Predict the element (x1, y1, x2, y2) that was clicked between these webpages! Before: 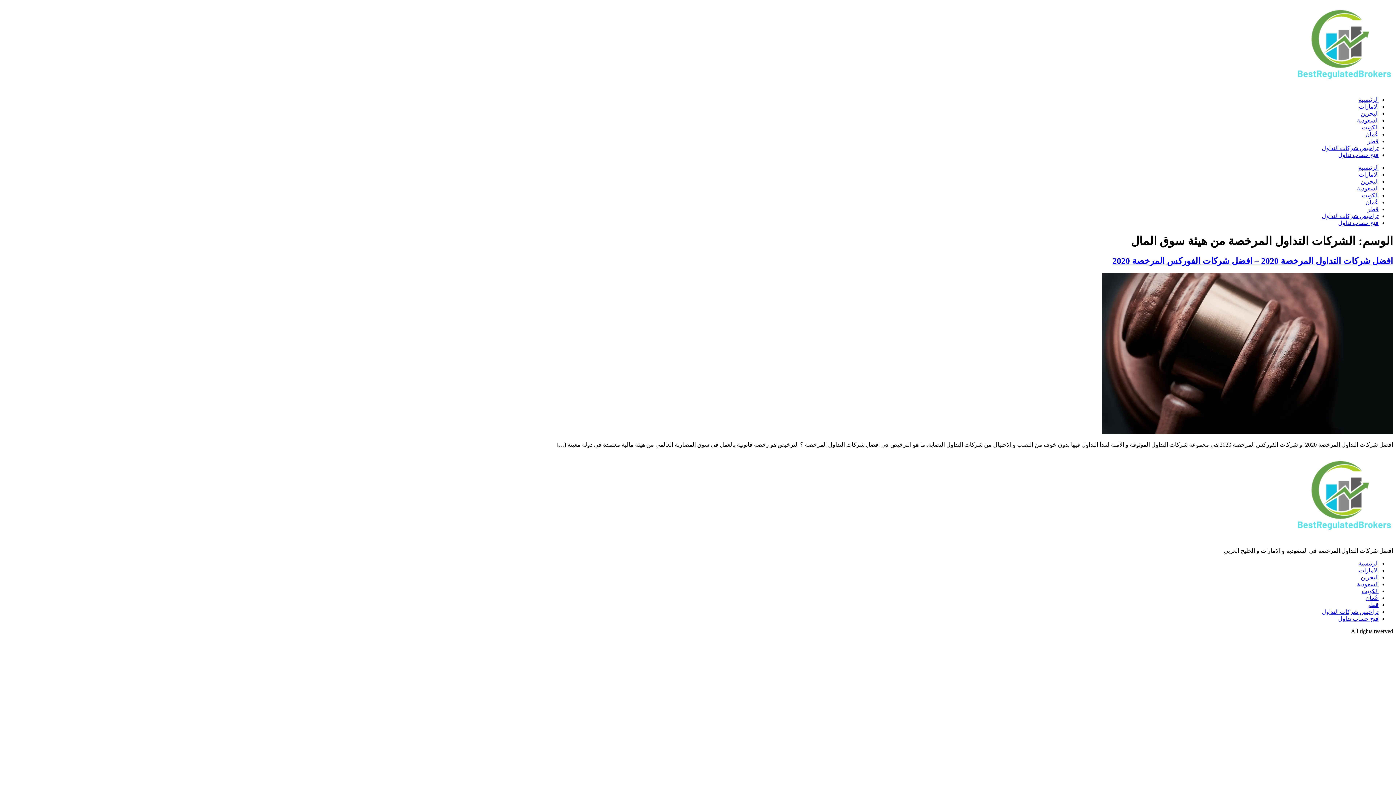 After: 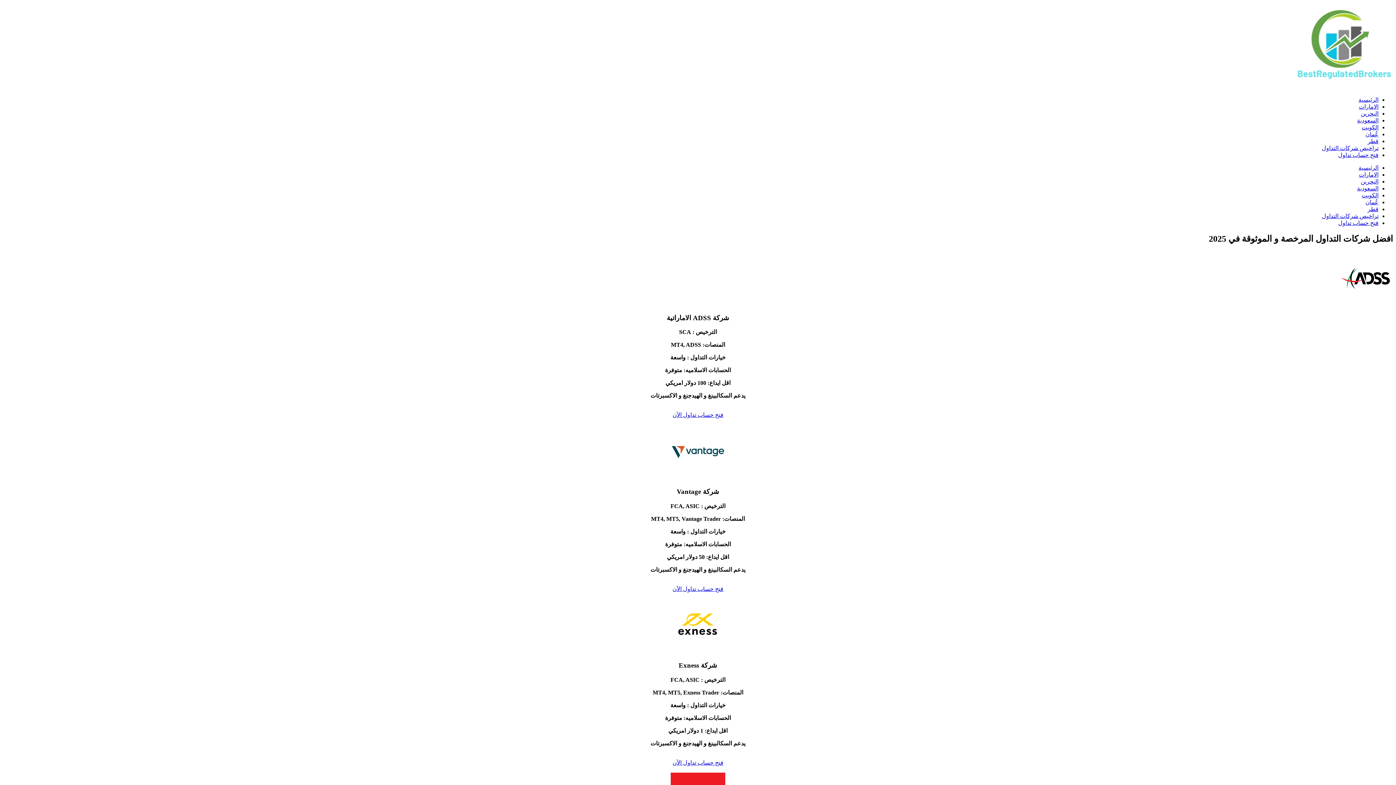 Action: bbox: (1358, 560, 1378, 566) label: الرئيسية